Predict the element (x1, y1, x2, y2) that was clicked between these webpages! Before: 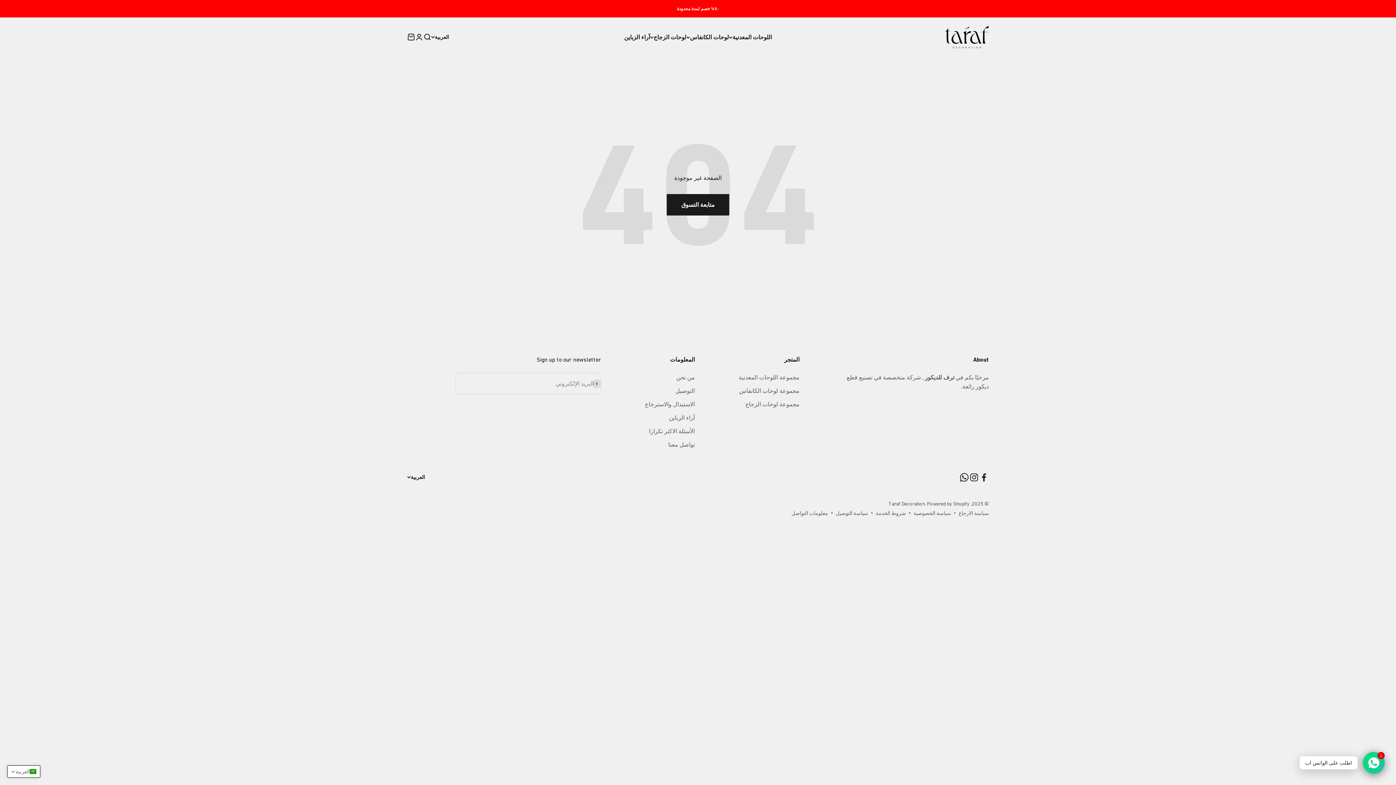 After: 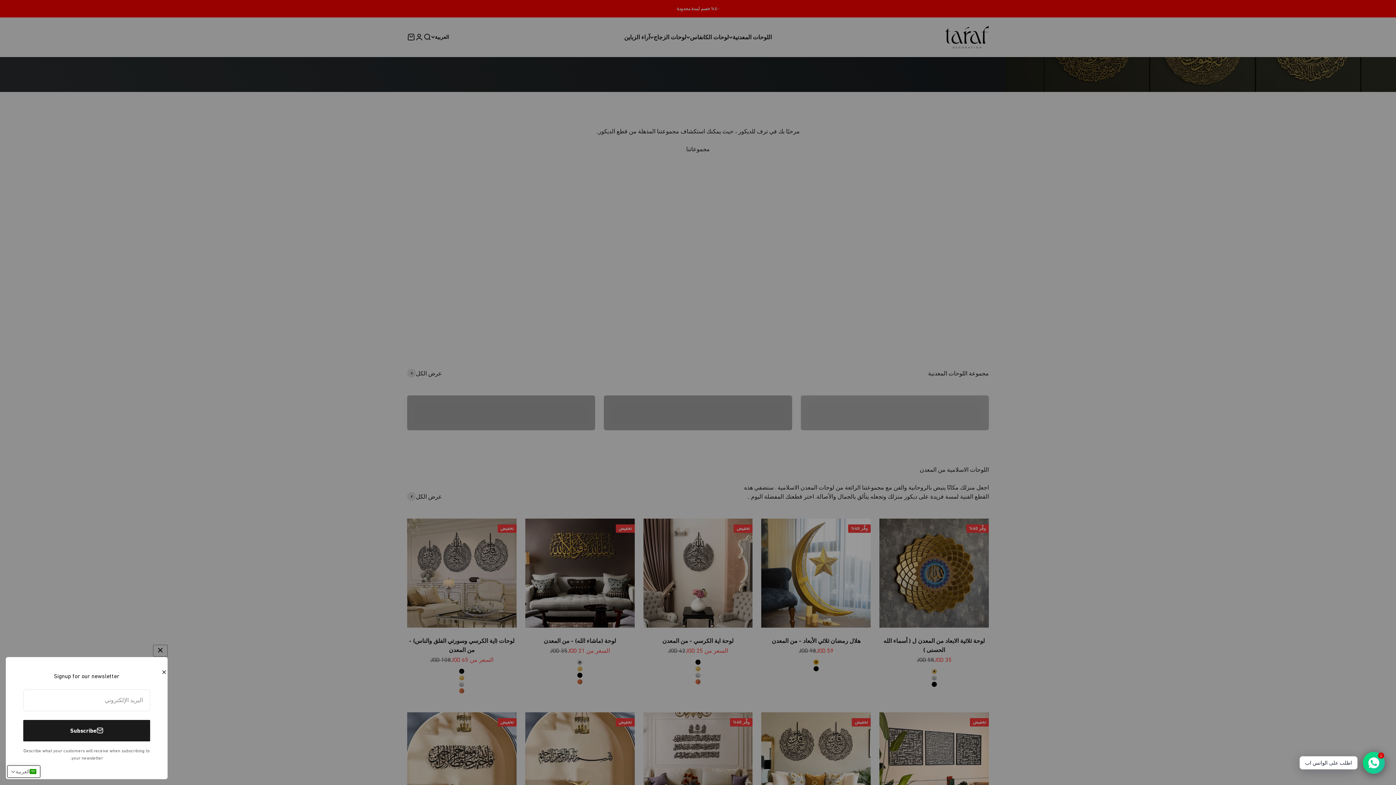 Action: label: Taraf Decoration bbox: (945, 26, 989, 48)